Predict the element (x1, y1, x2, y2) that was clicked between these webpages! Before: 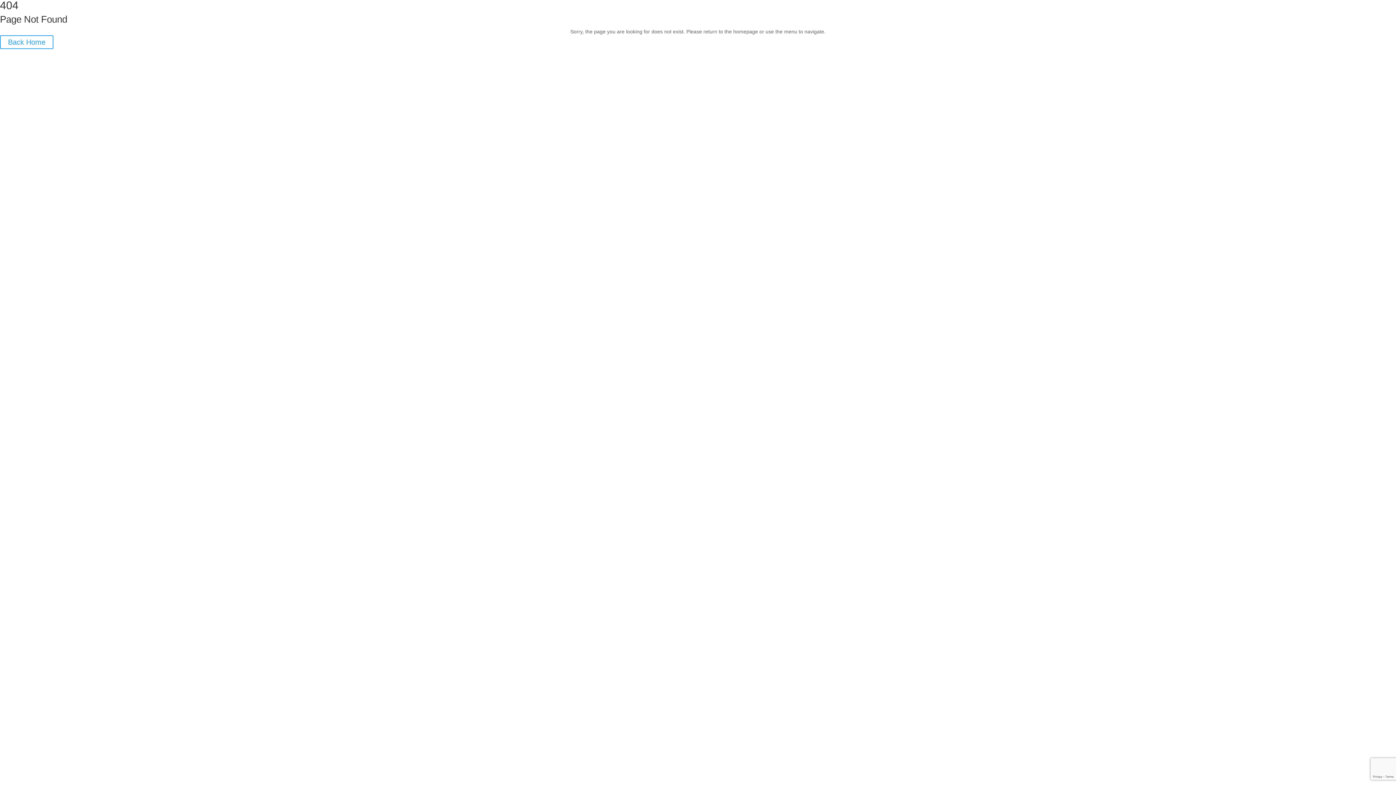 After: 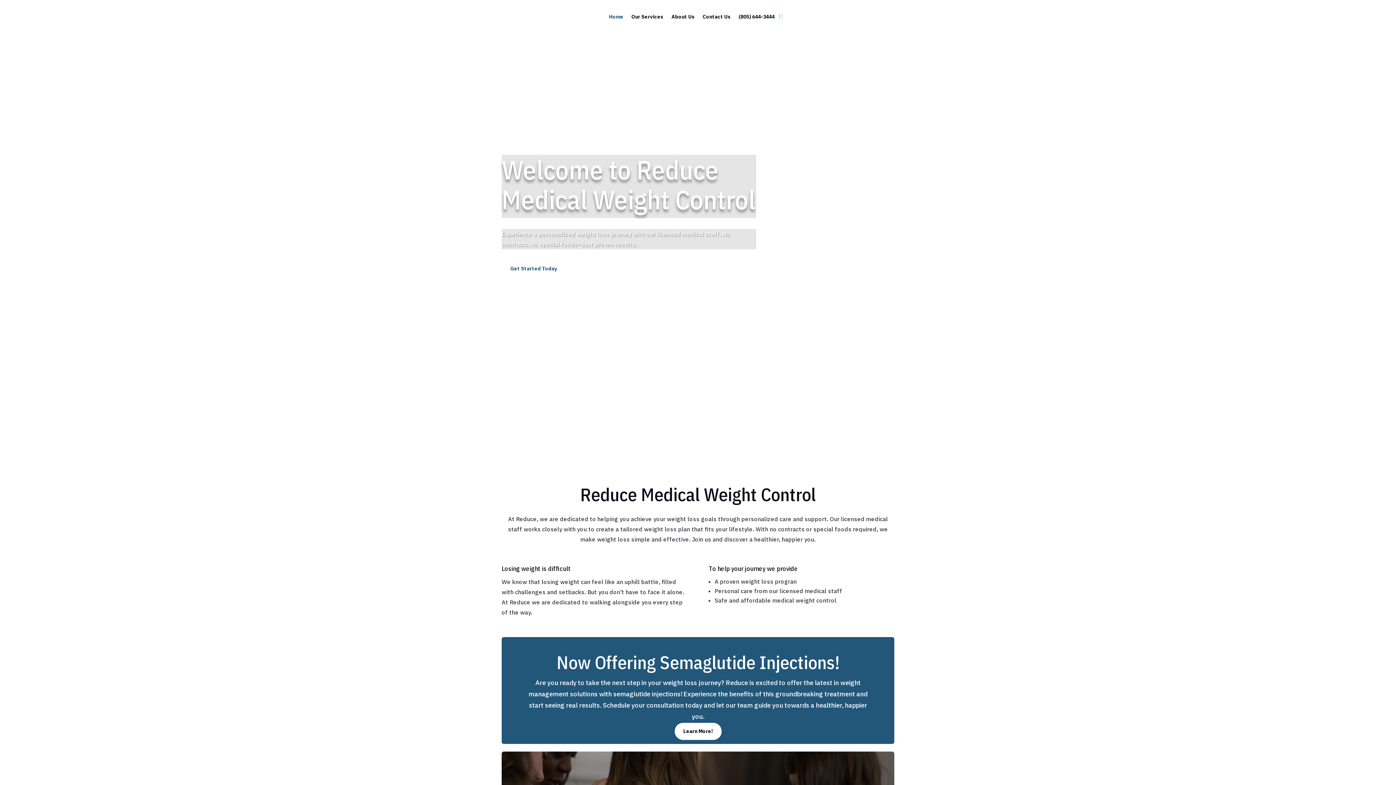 Action: bbox: (0, 35, 53, 49) label: Back Home